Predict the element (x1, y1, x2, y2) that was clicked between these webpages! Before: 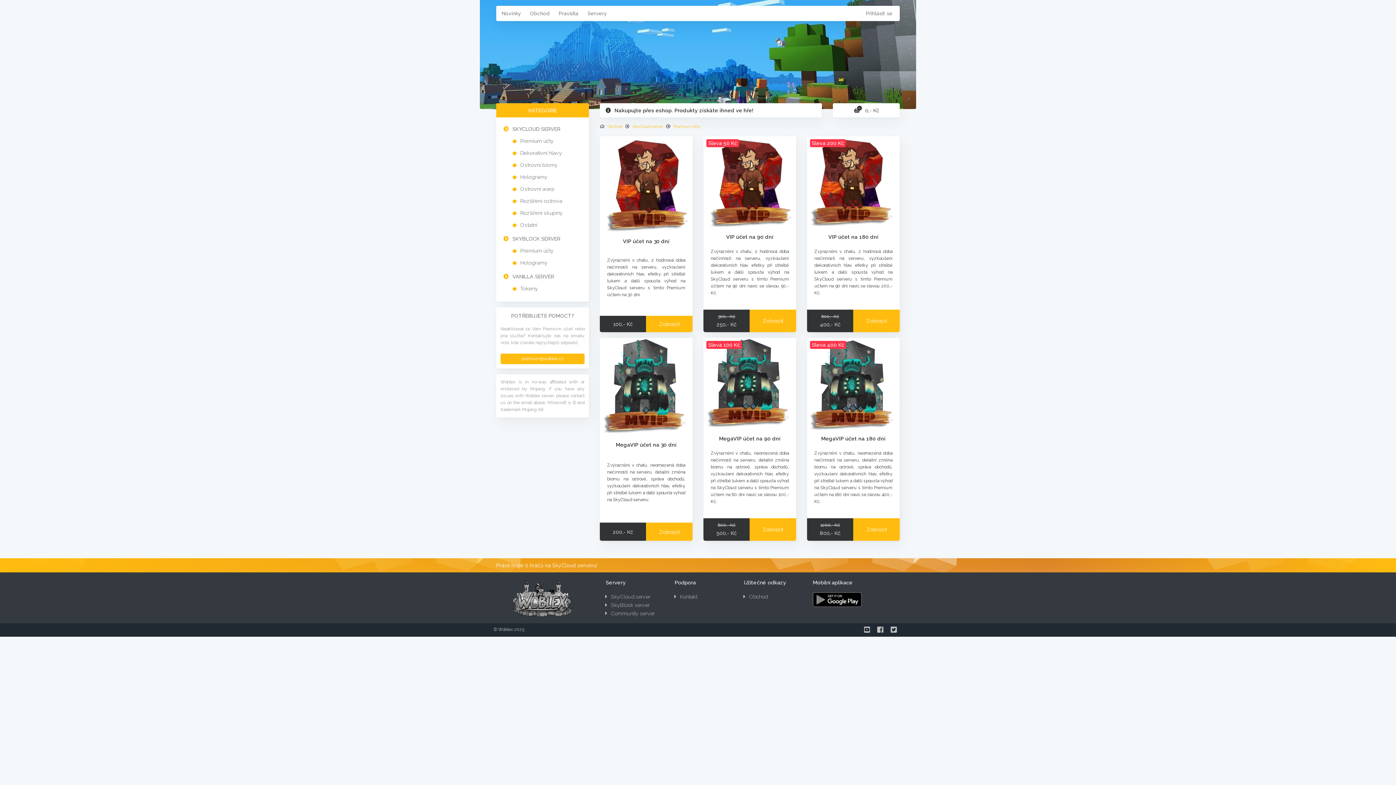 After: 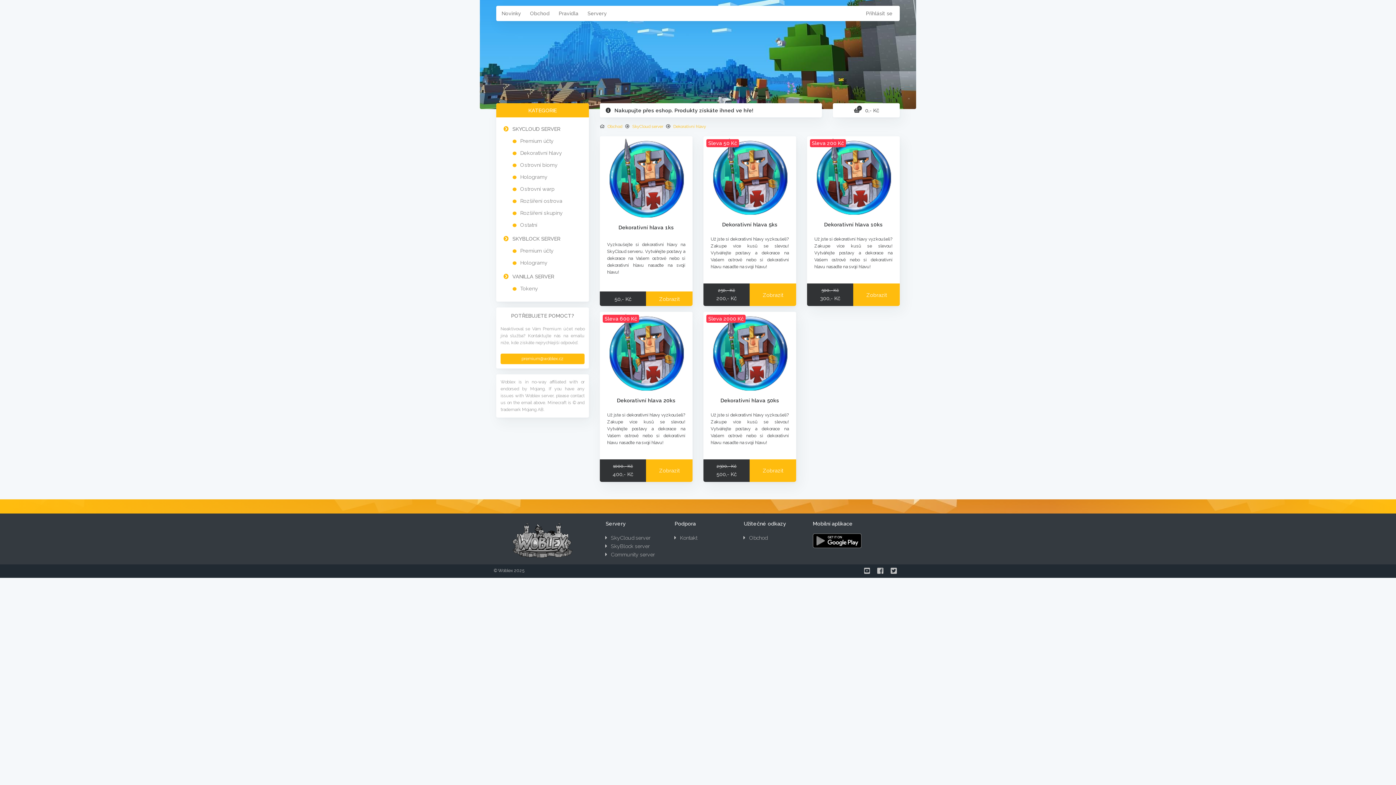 Action: bbox: (520, 146, 562, 158) label: Dekorativní hlavy